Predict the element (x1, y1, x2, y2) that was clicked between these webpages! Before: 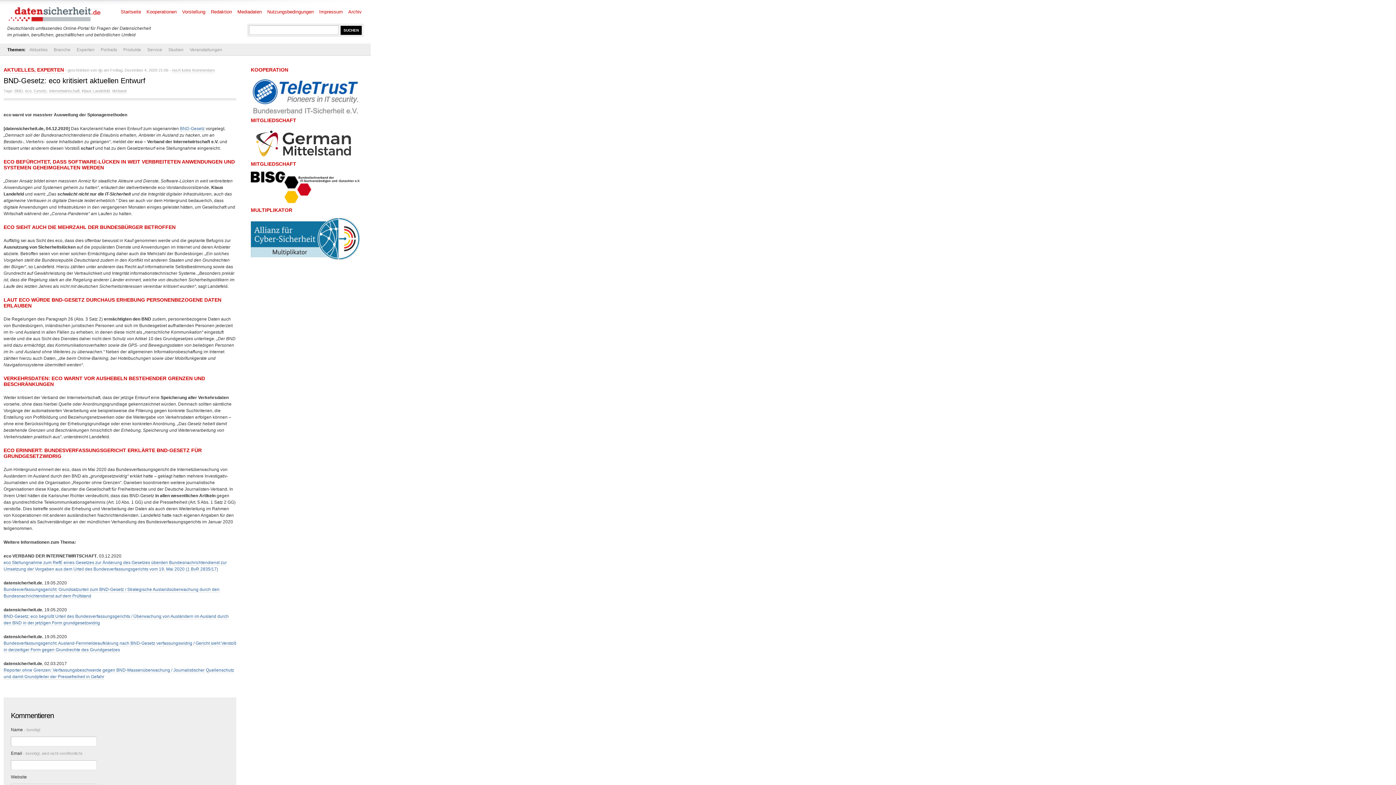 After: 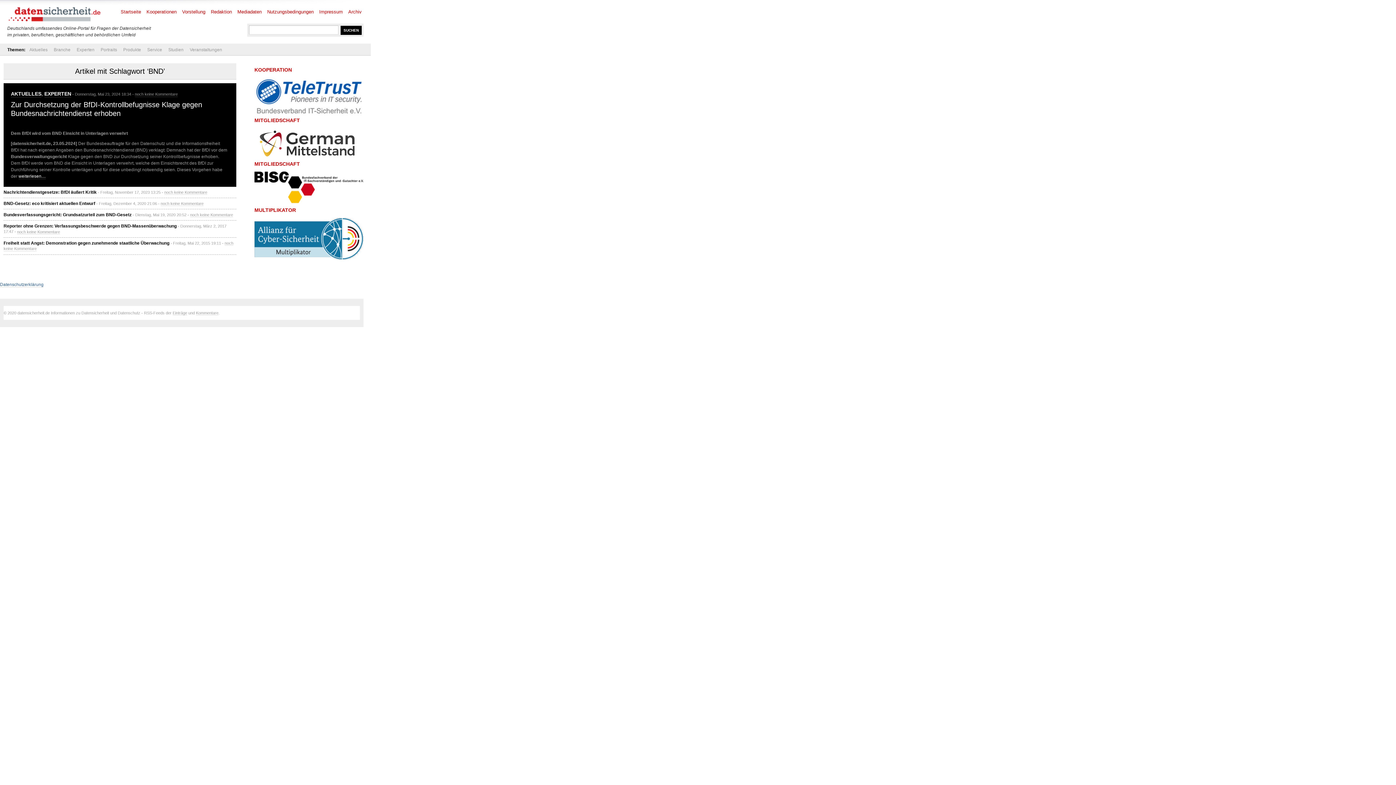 Action: bbox: (14, 88, 22, 93) label: BND